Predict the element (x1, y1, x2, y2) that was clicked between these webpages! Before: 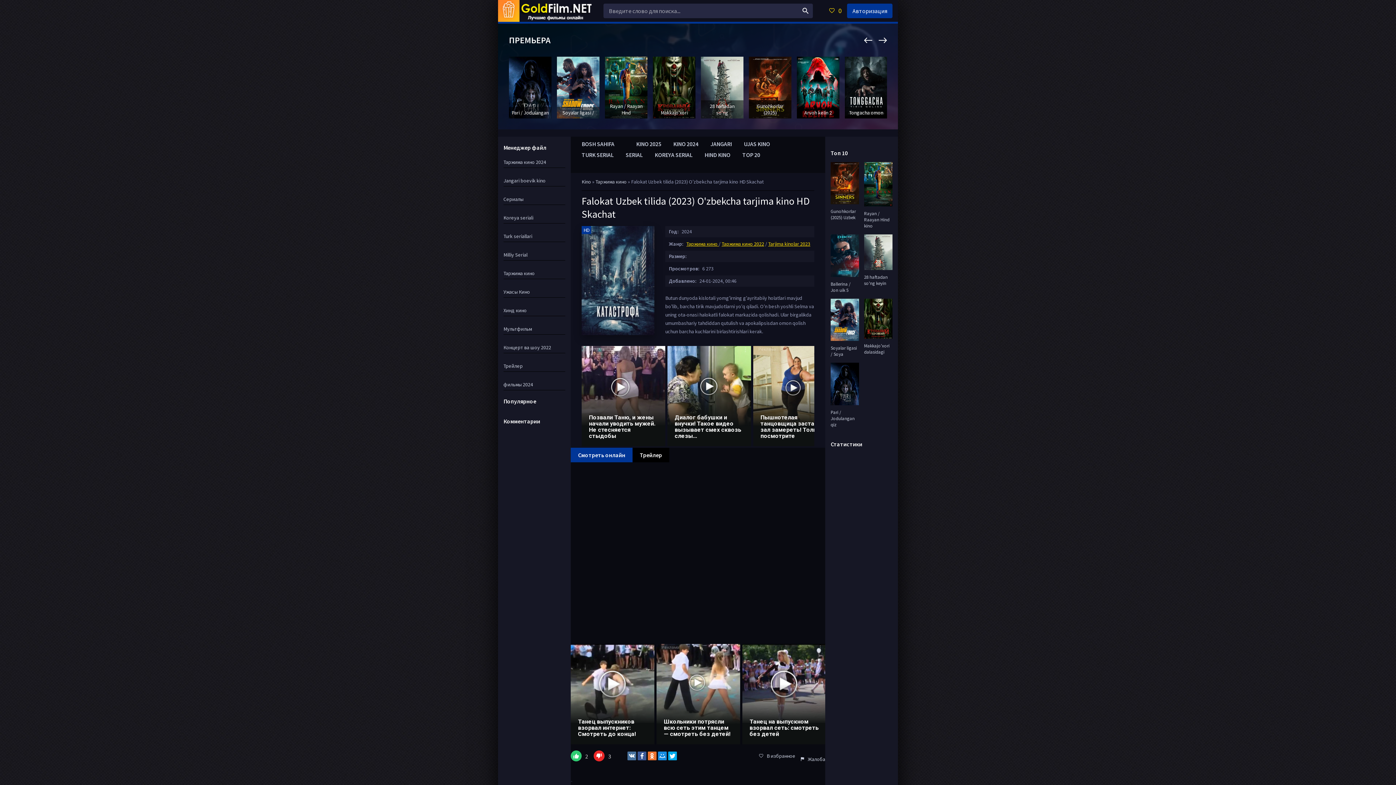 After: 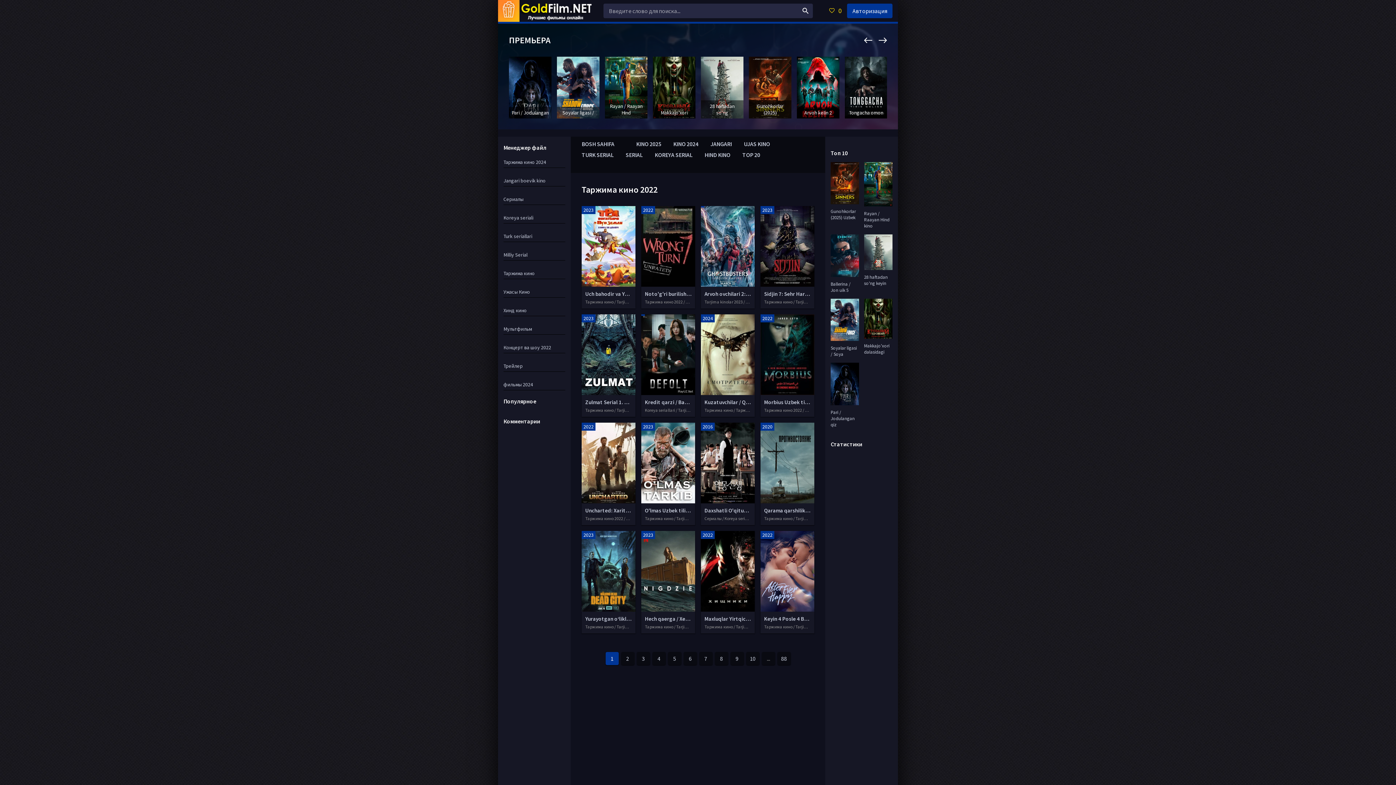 Action: bbox: (721, 240, 764, 247) label: Таржима кино 2022